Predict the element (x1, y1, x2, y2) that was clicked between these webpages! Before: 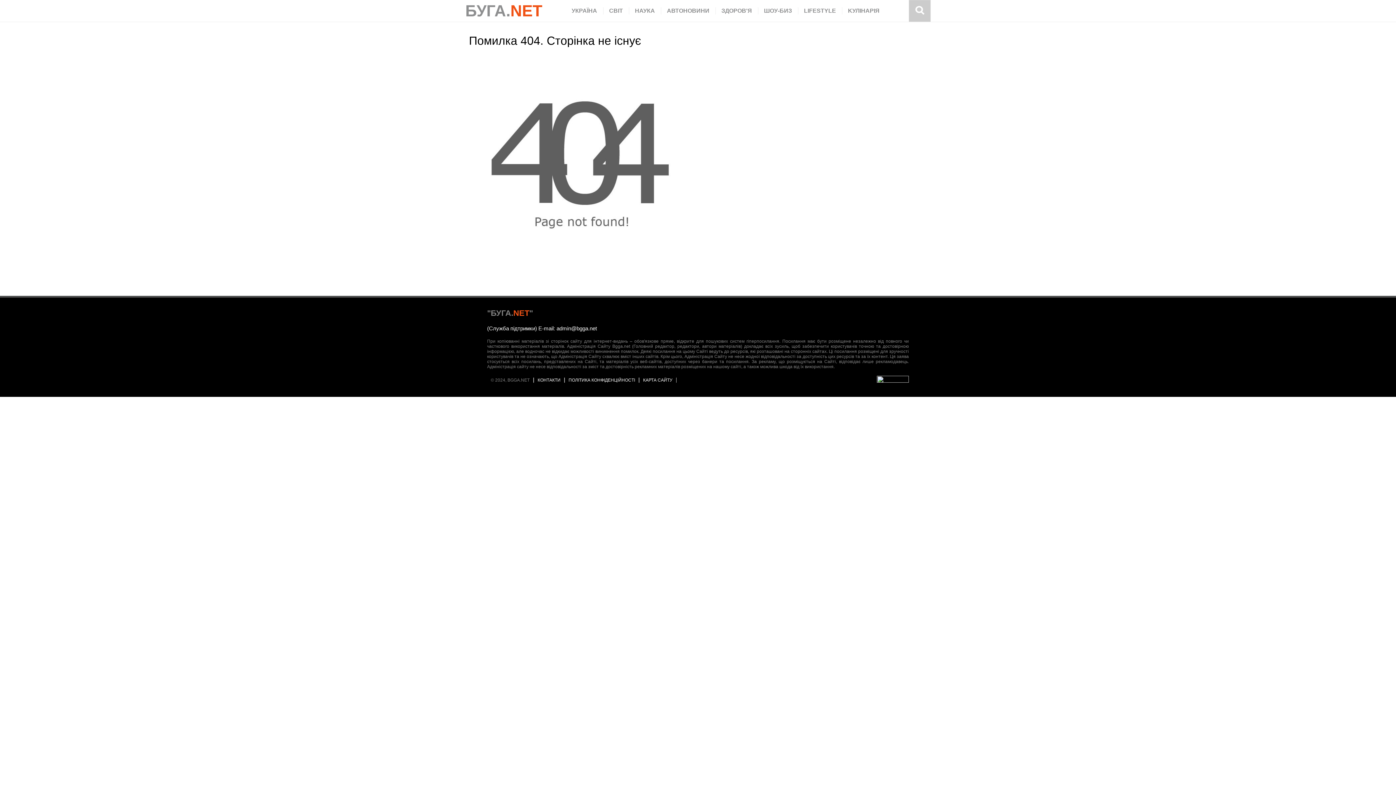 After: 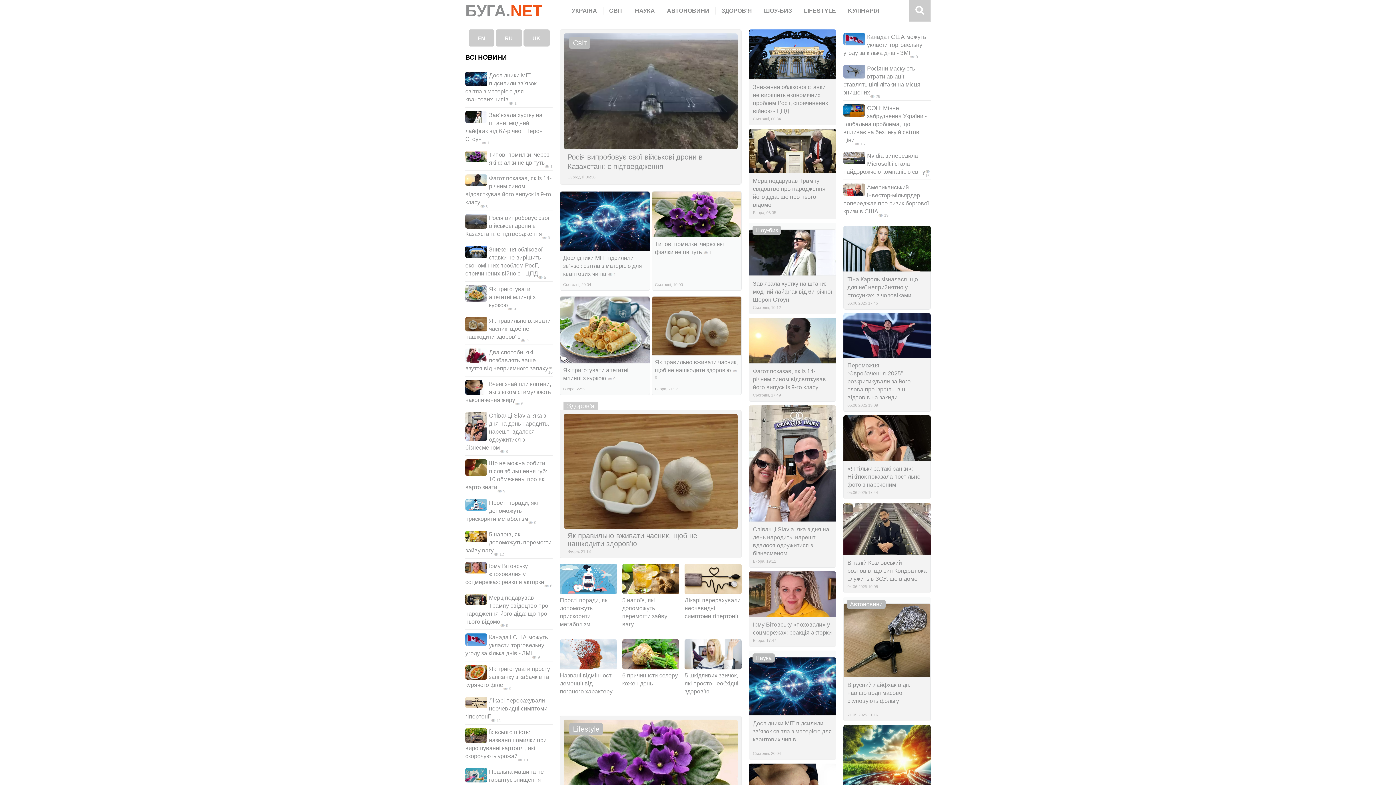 Action: label: БУГА.NET bbox: (465, 1, 542, 20)